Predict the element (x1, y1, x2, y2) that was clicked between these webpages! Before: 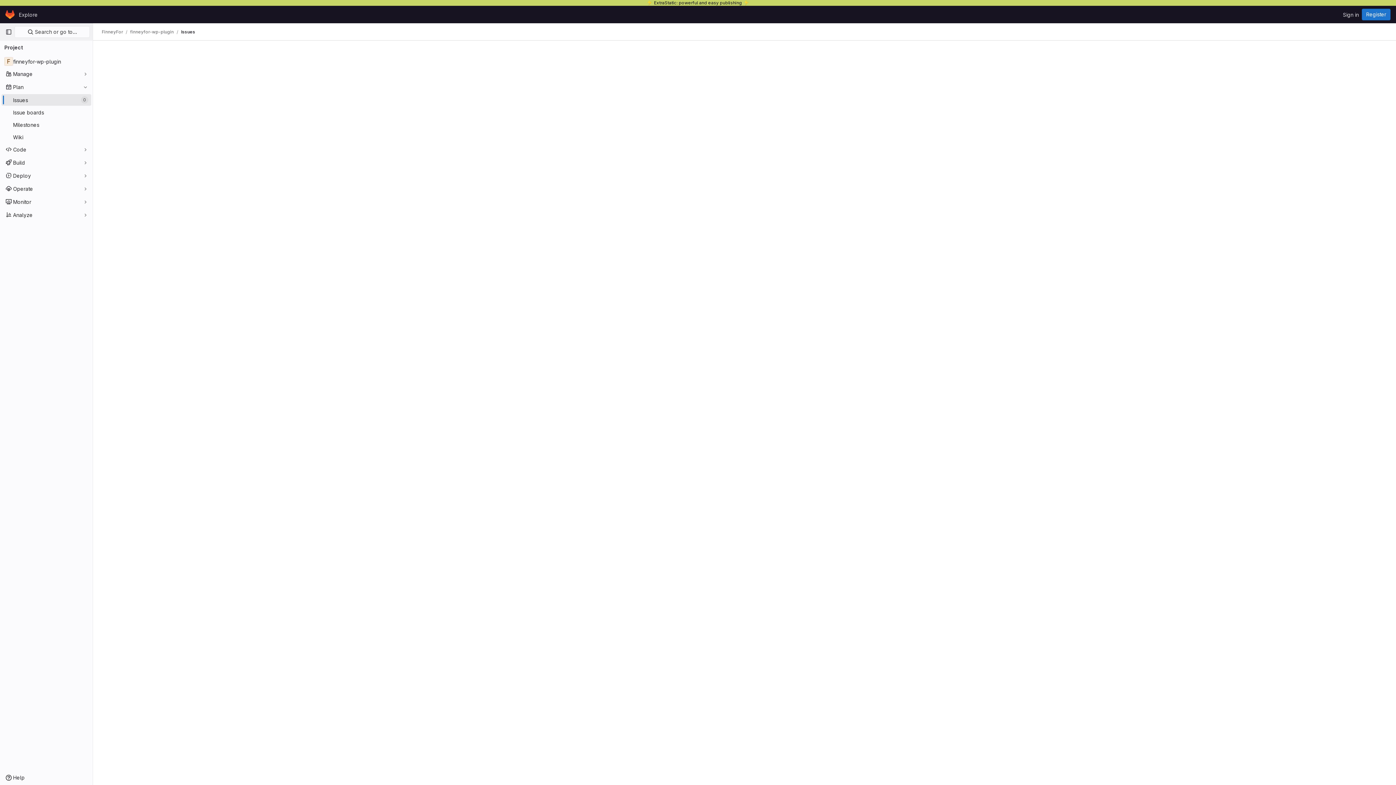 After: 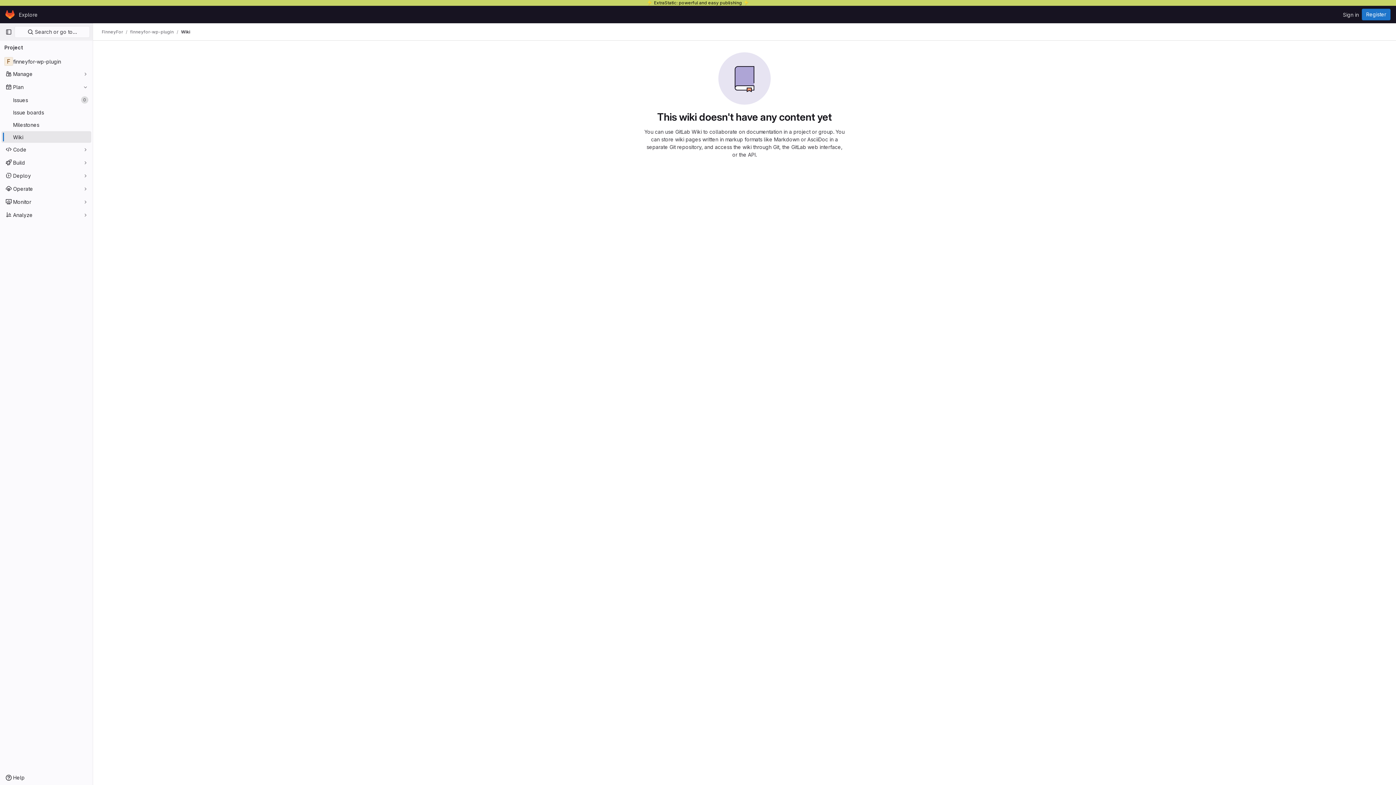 Action: label: Wiki bbox: (1, 131, 91, 142)